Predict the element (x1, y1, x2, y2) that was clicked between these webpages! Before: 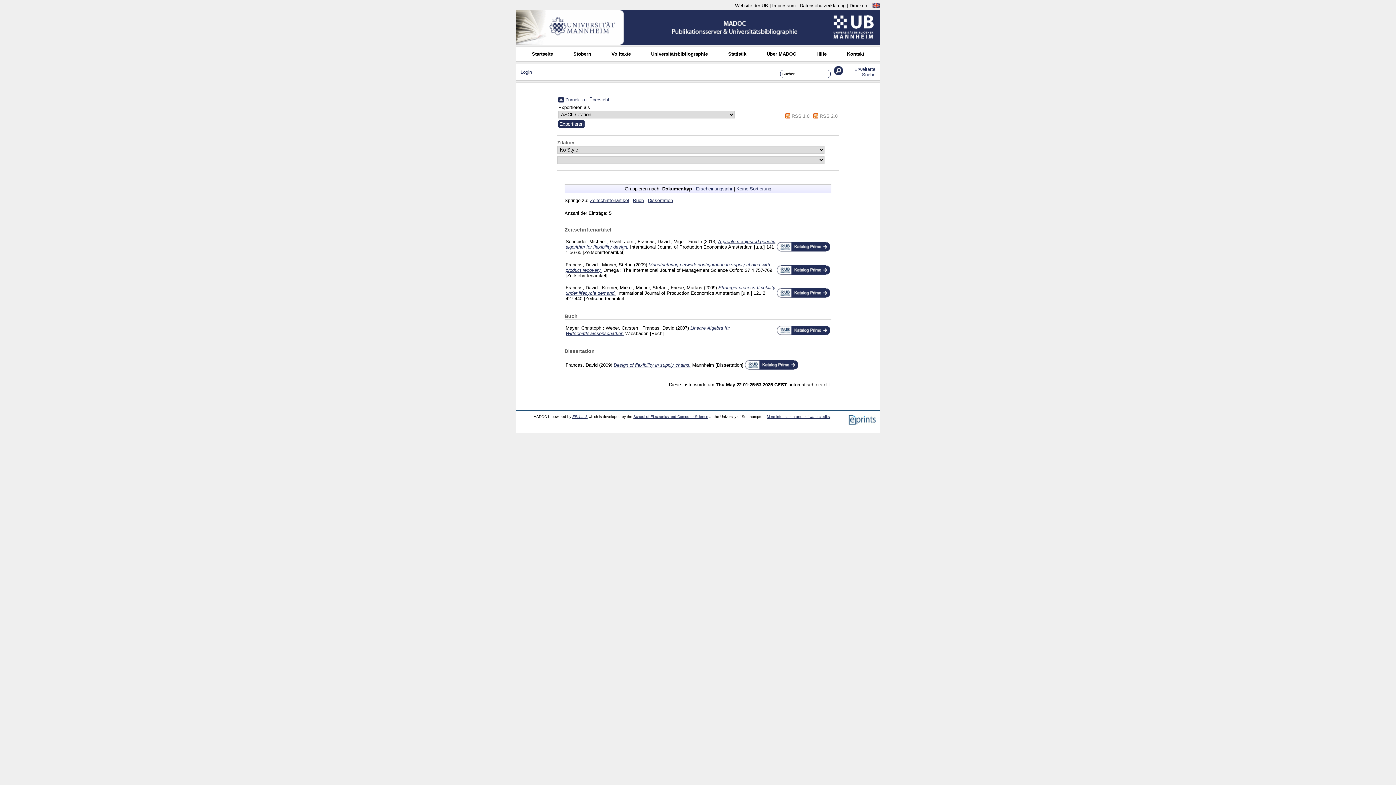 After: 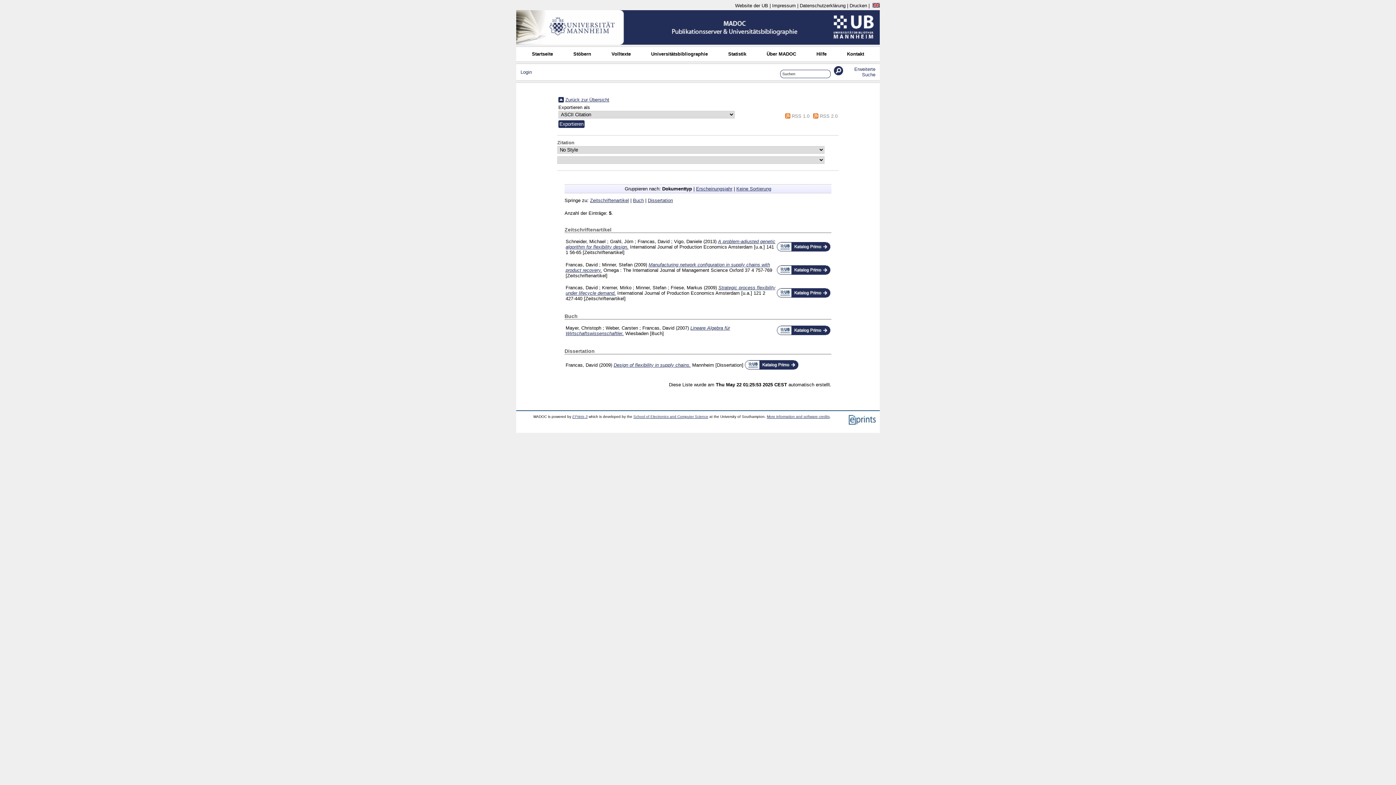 Action: bbox: (777, 247, 830, 253)